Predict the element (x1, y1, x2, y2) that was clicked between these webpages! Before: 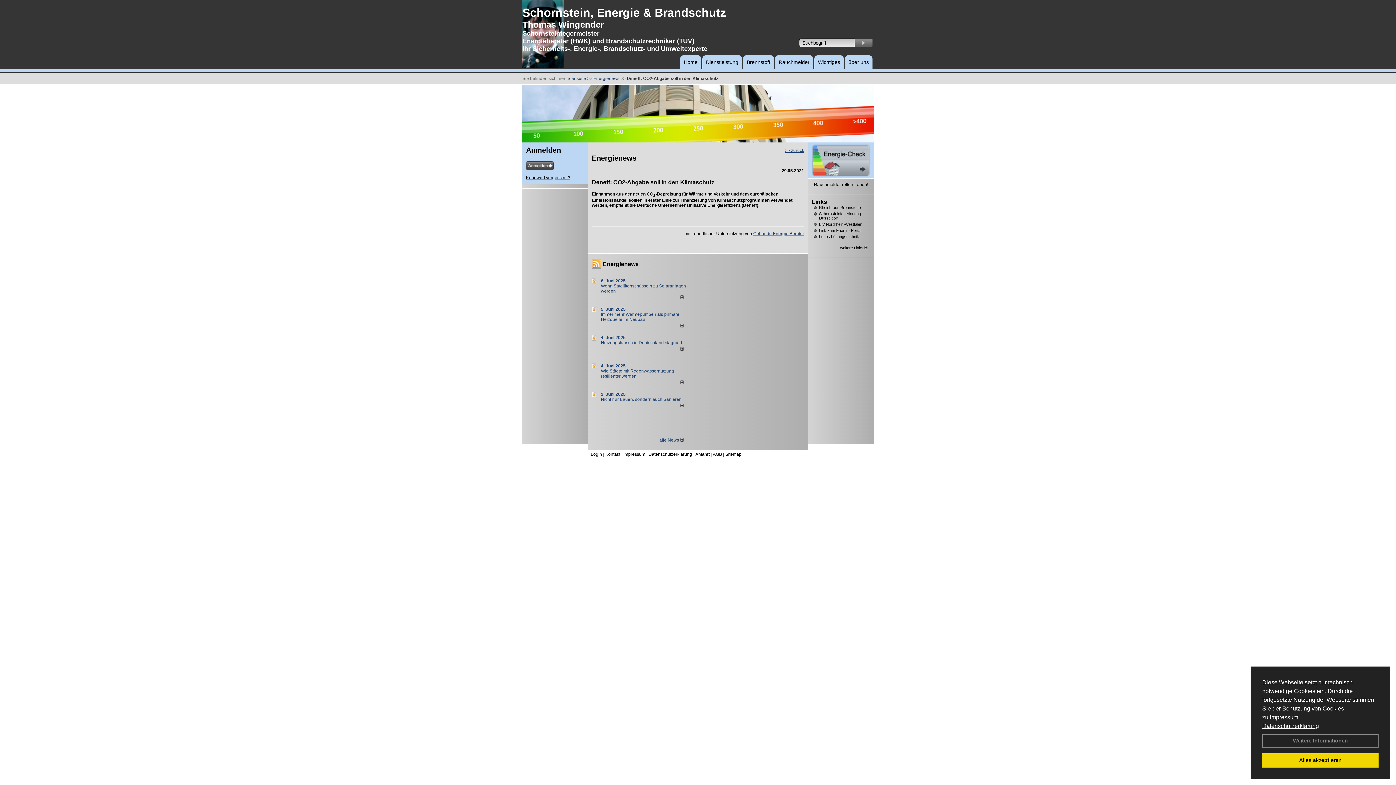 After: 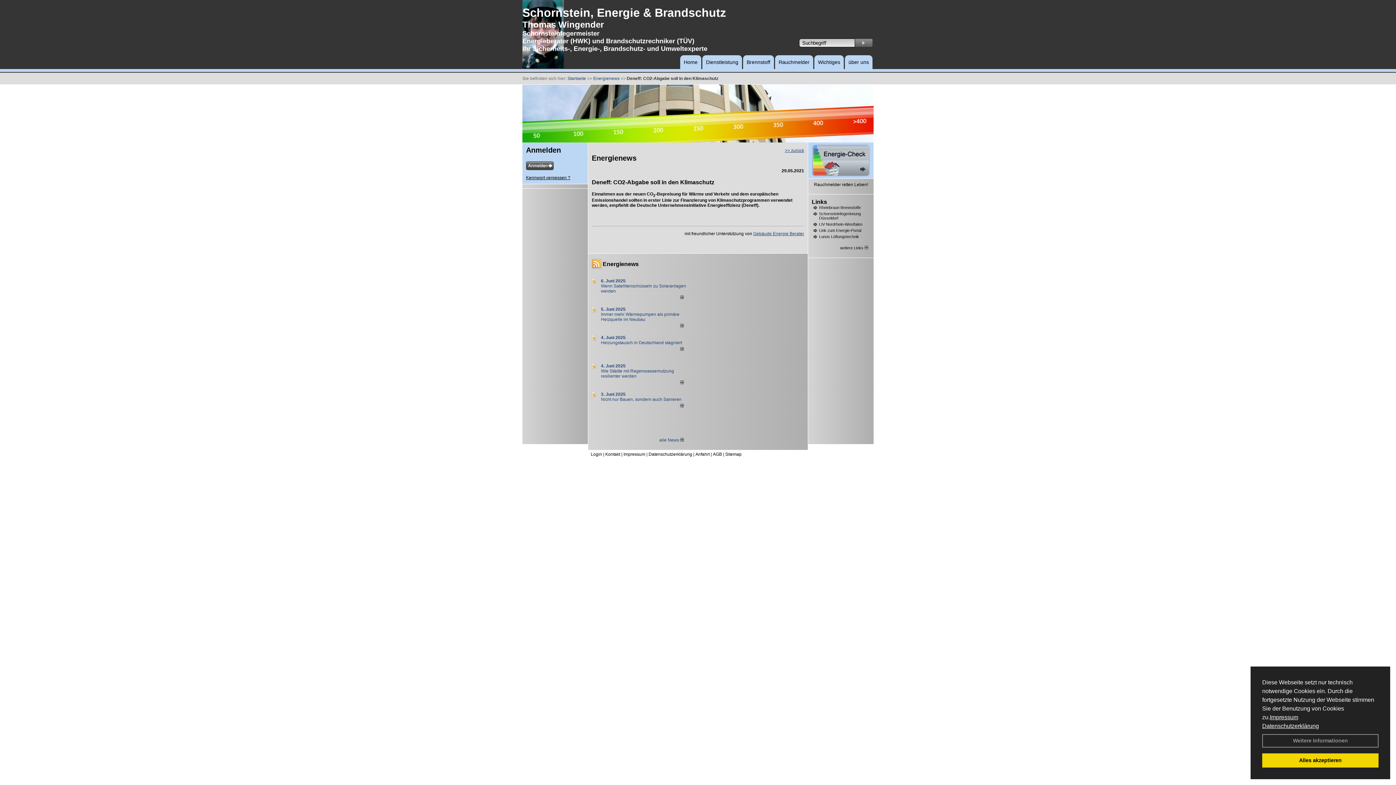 Action: bbox: (680, 380, 683, 385)